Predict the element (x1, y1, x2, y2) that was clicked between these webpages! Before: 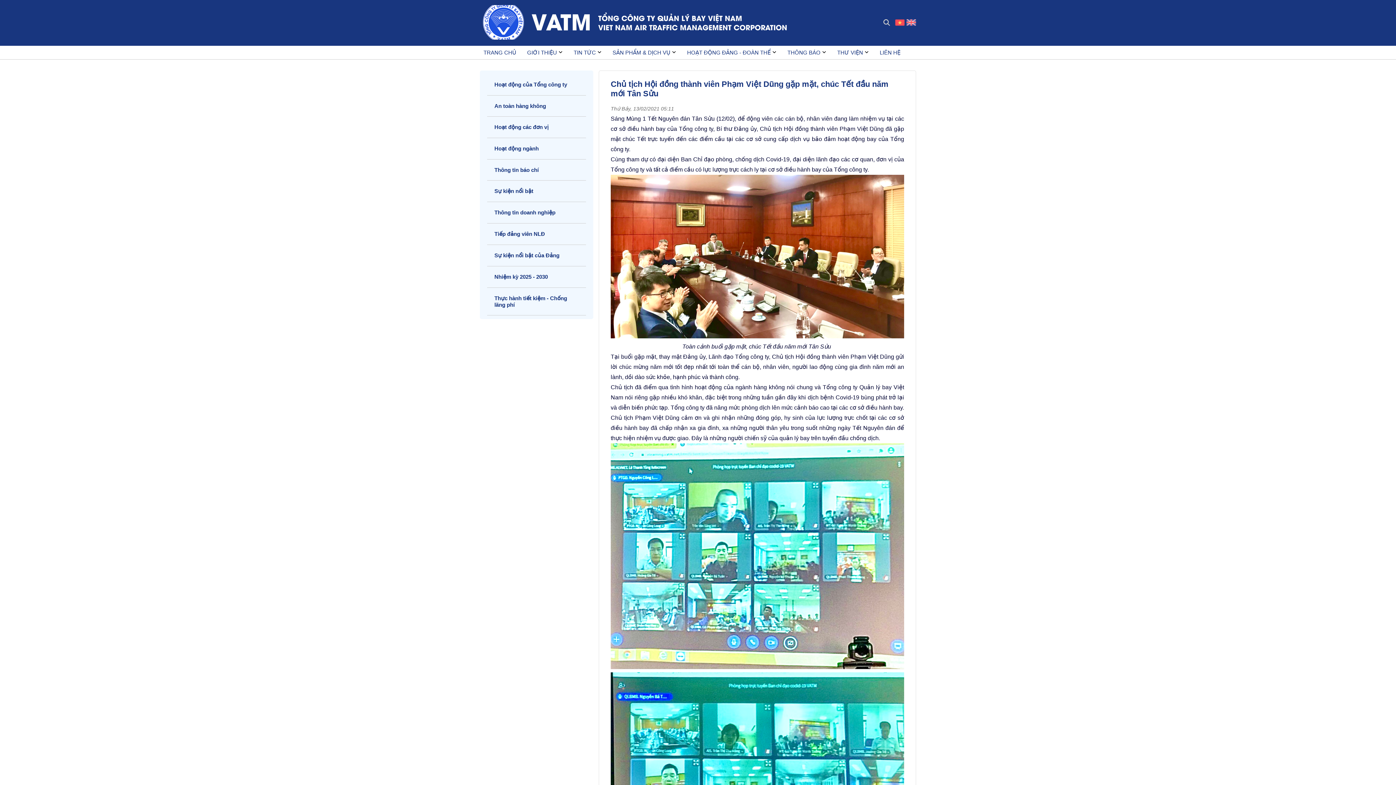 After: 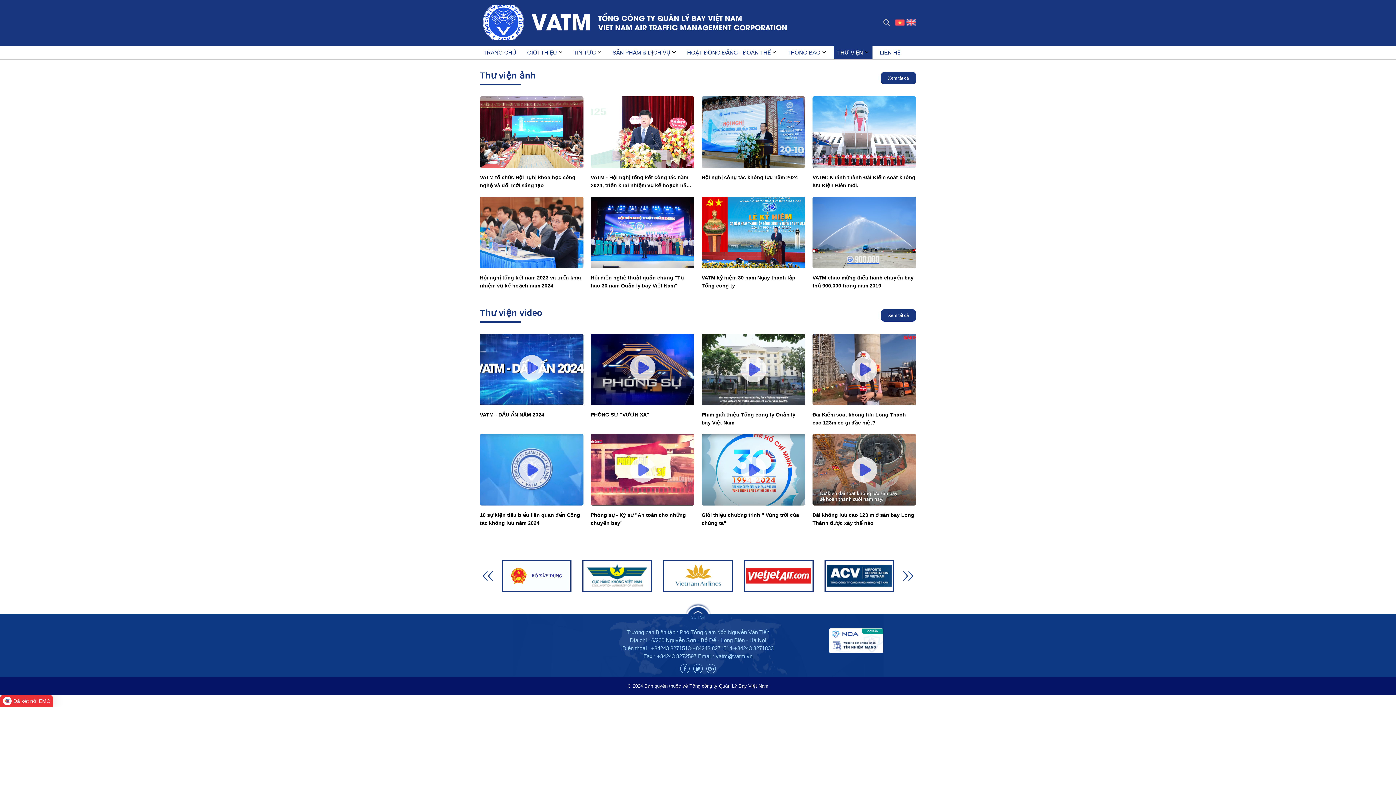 Action: label: THƯ VIỆN  bbox: (833, 45, 872, 59)